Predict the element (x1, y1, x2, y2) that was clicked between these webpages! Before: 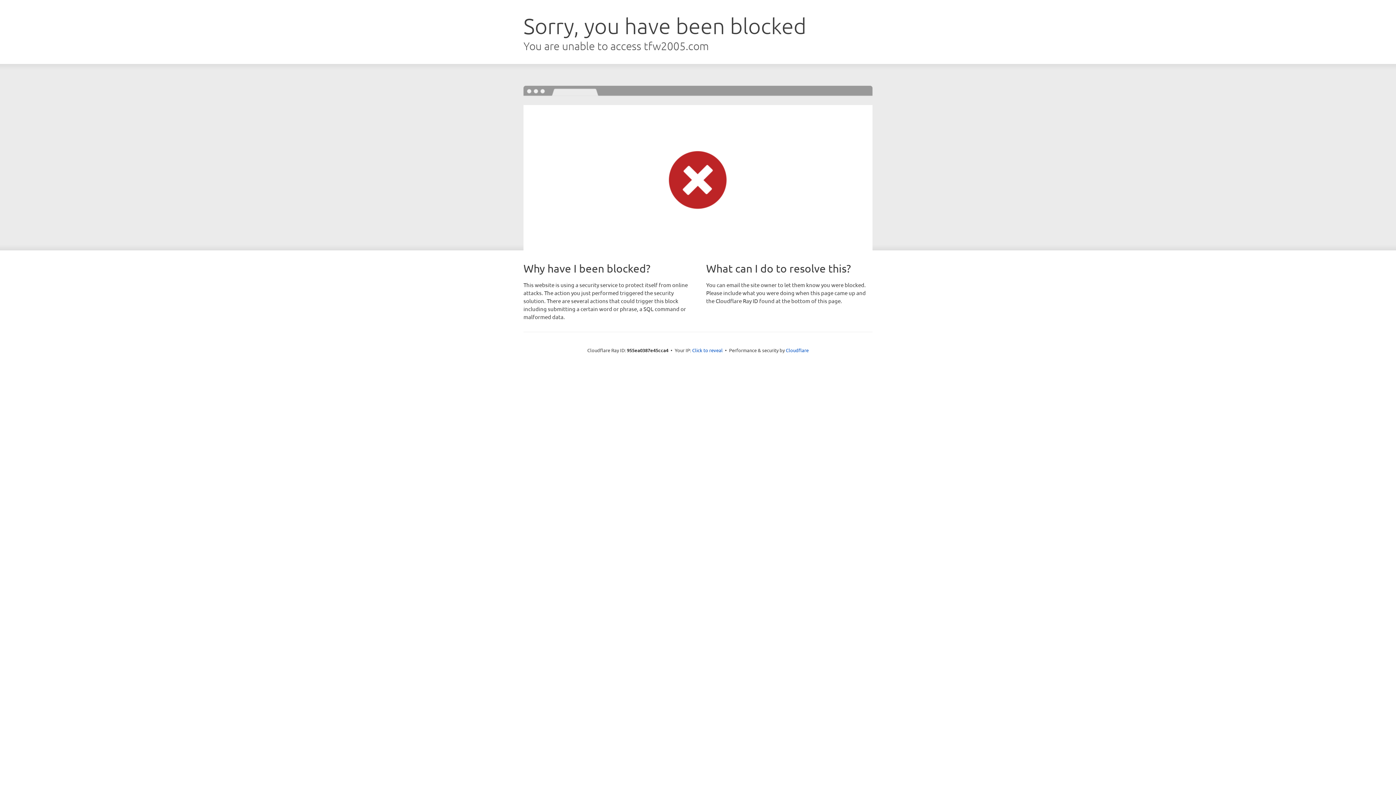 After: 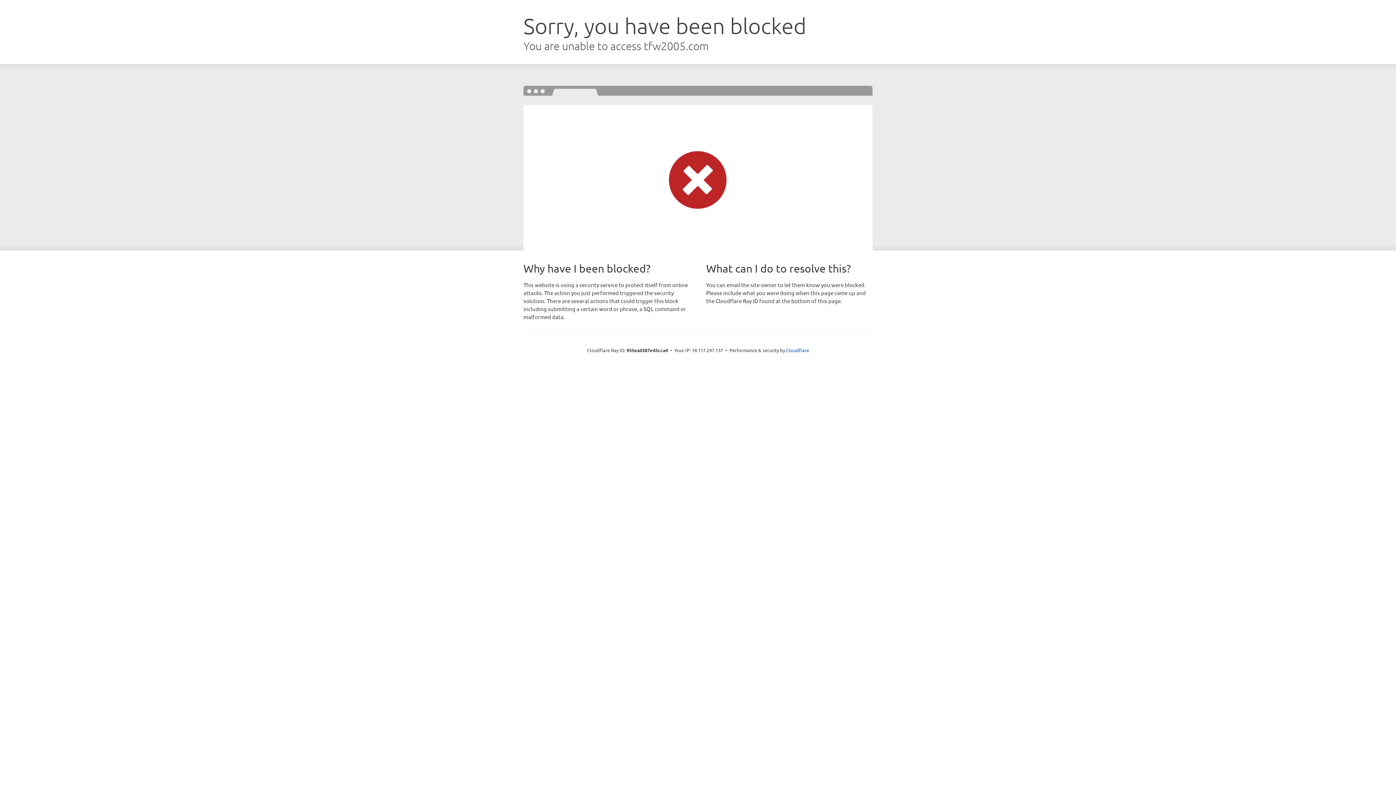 Action: label: Click to reveal bbox: (692, 346, 722, 353)